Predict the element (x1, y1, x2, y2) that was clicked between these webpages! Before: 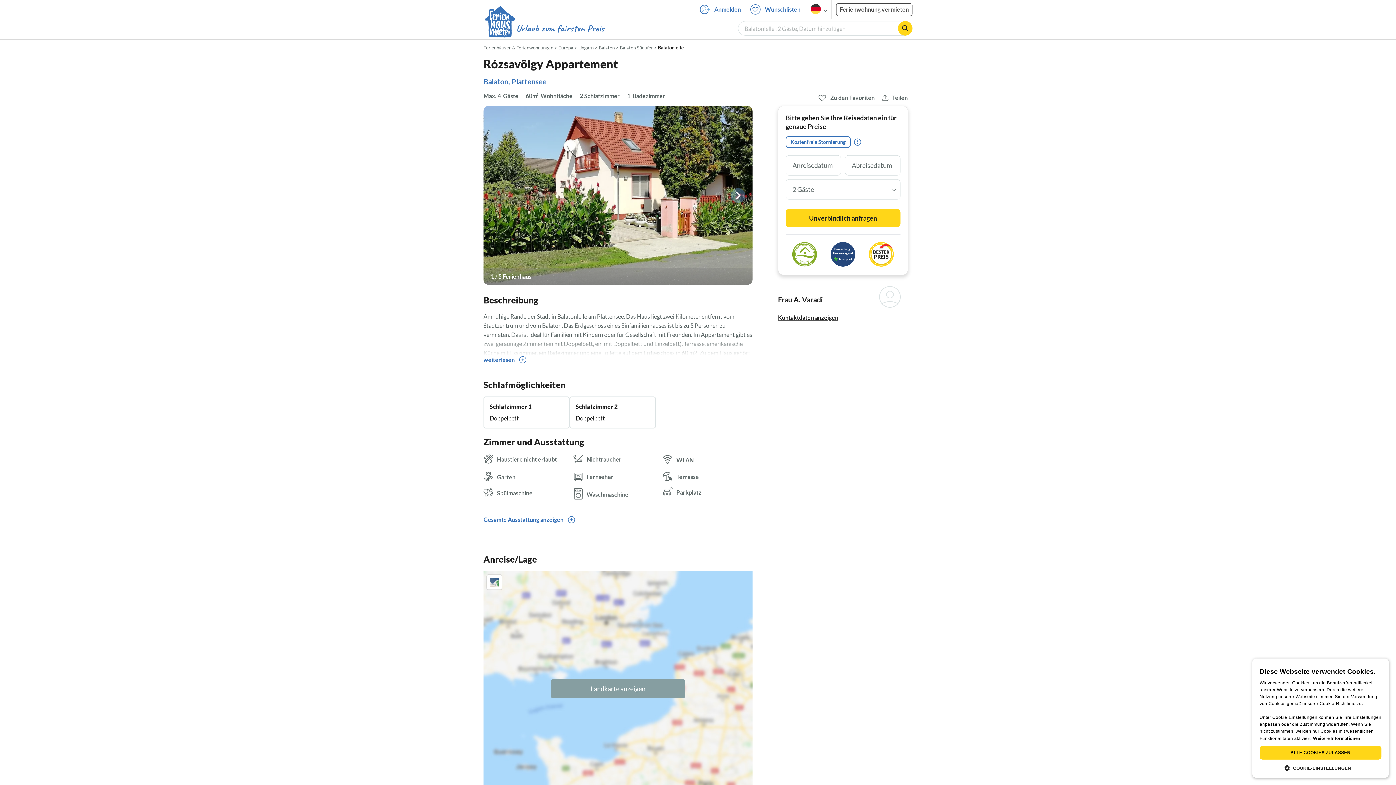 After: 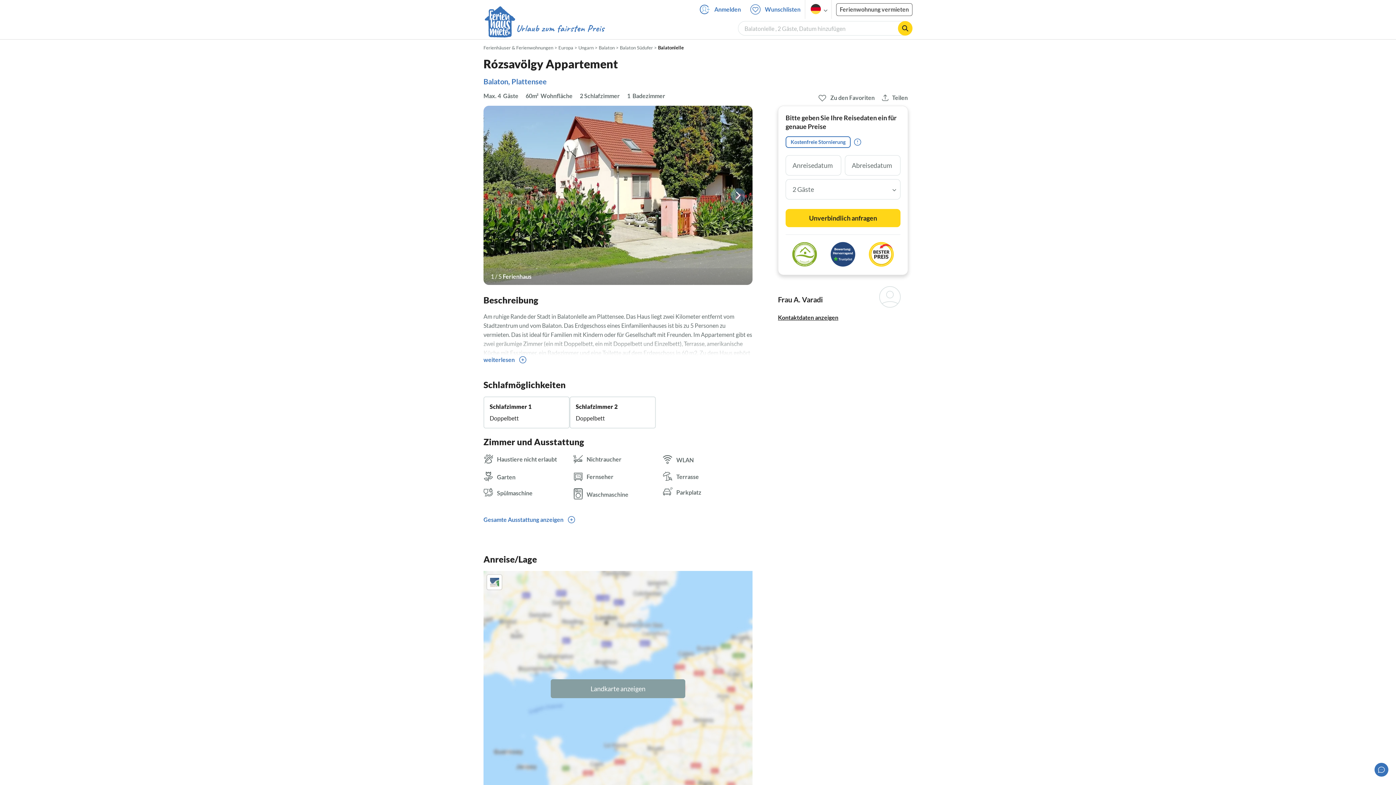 Action: bbox: (1260, 746, 1381, 760) label: ALLE COOKIES ZULASSEN